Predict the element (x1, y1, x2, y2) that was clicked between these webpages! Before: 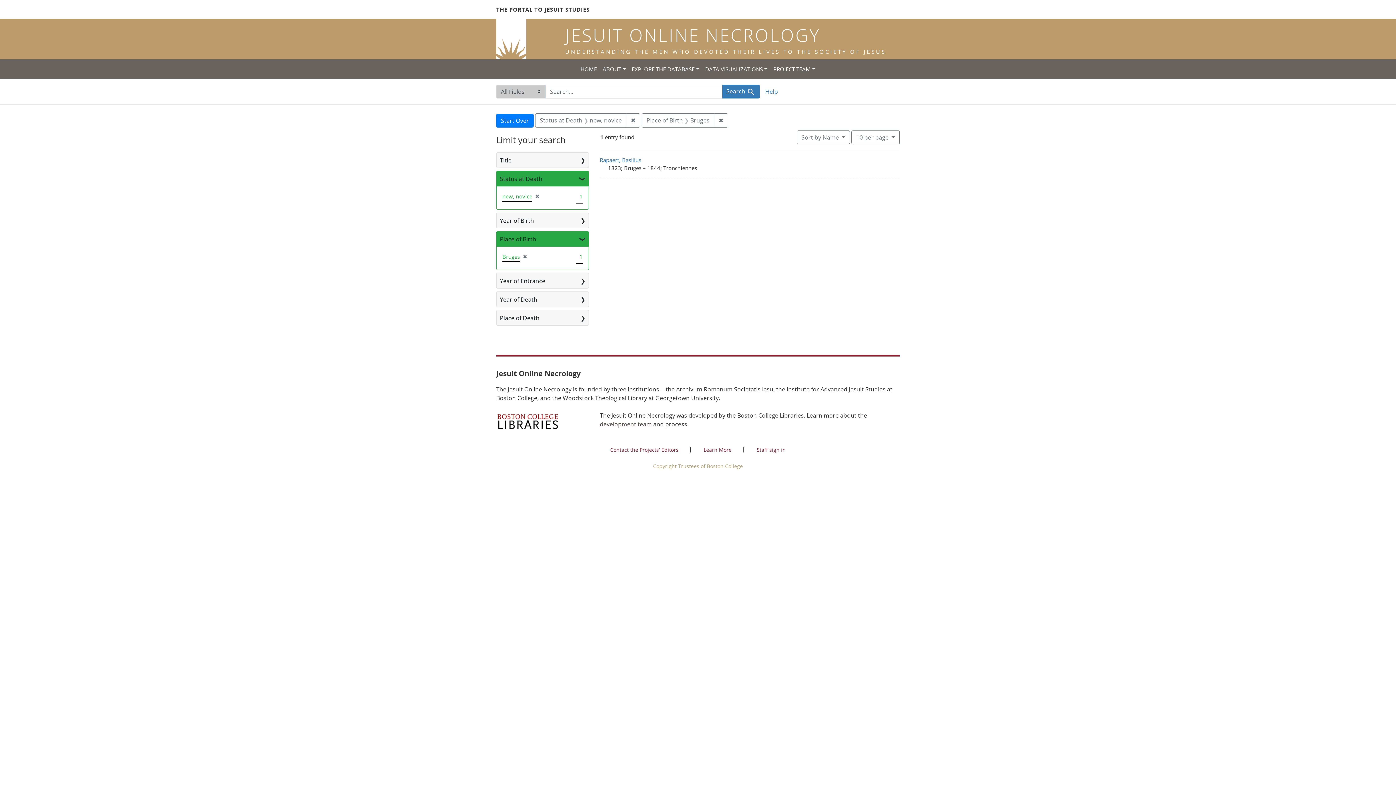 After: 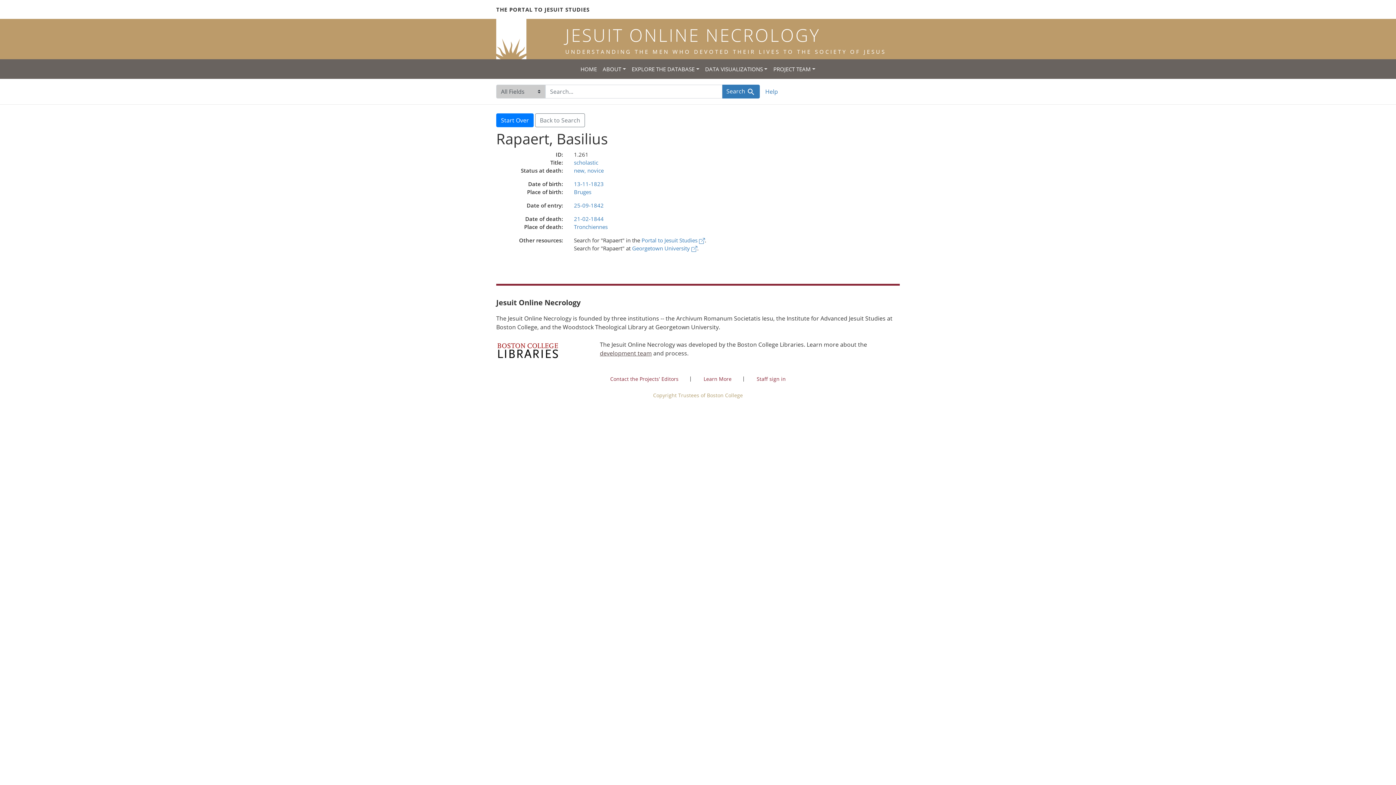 Action: label: Rapaert, Basilius bbox: (600, 156, 641, 163)